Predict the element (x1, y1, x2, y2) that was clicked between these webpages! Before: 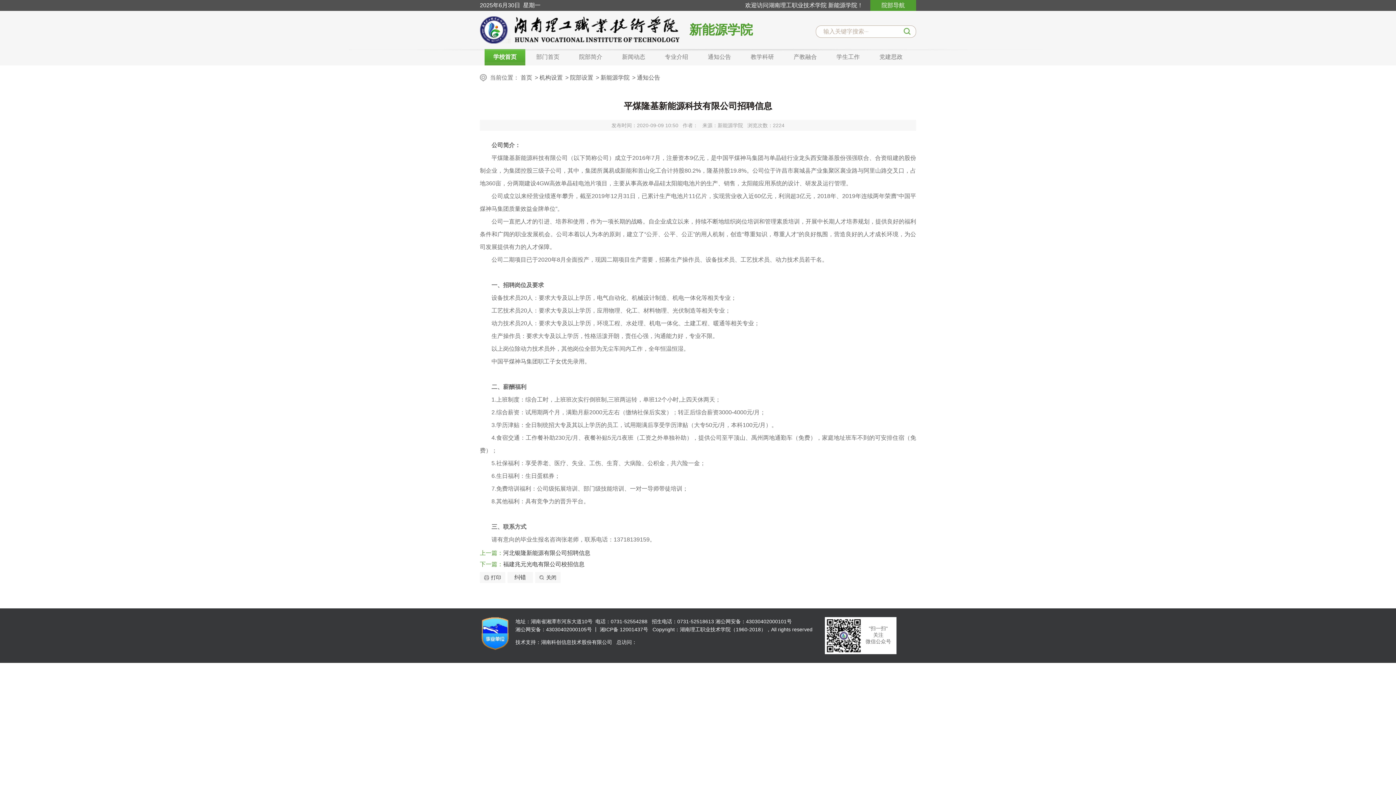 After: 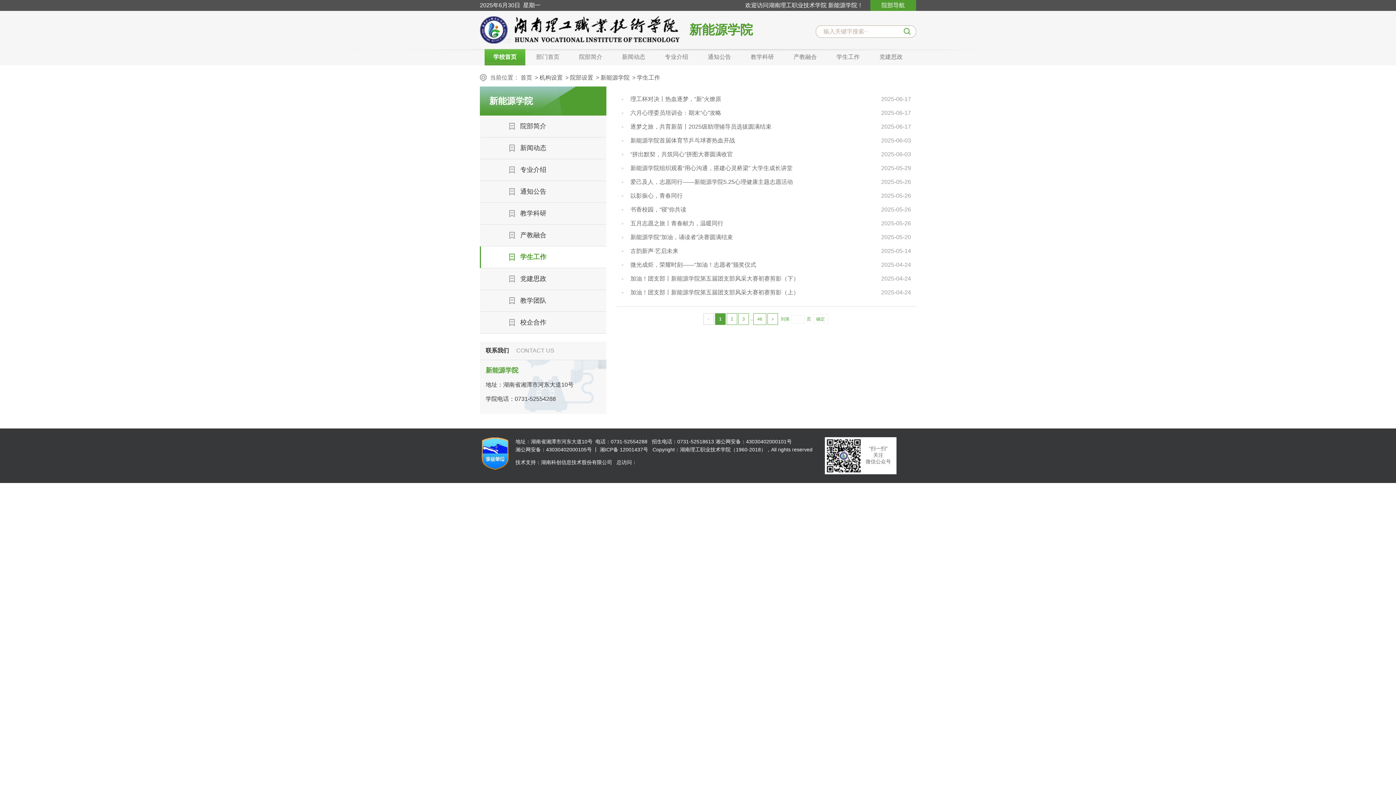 Action: label: 学生工作 bbox: (828, 49, 868, 65)